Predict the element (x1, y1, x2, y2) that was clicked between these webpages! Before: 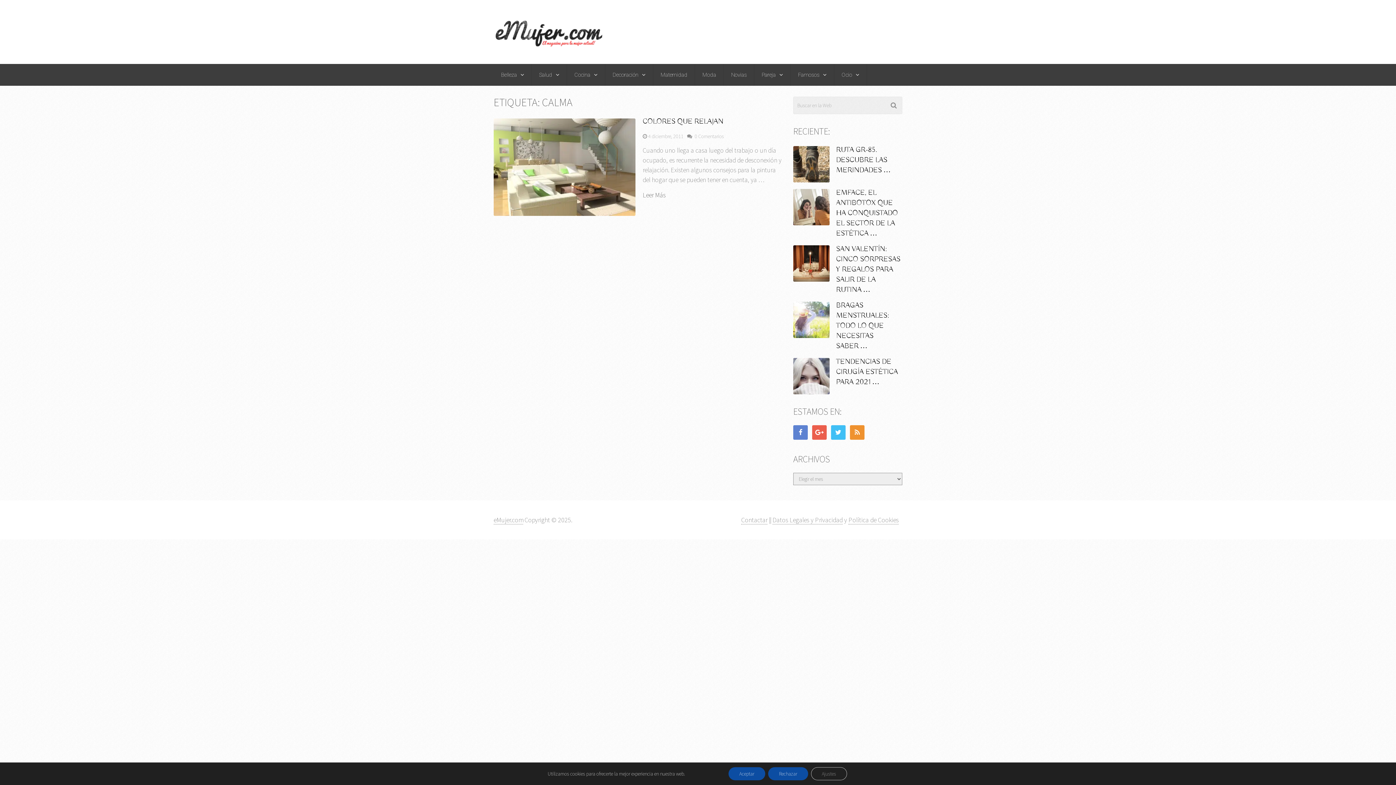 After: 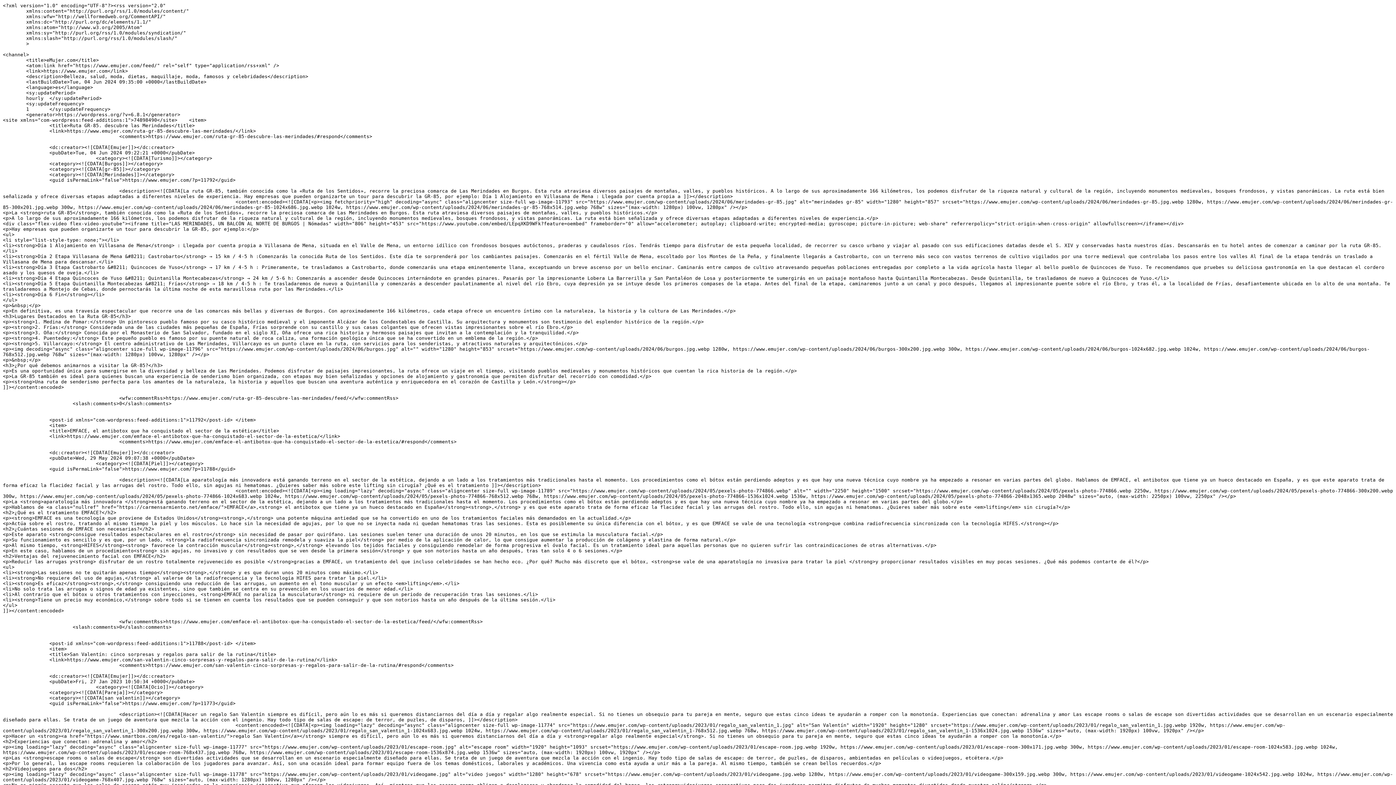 Action: bbox: (850, 425, 864, 440)